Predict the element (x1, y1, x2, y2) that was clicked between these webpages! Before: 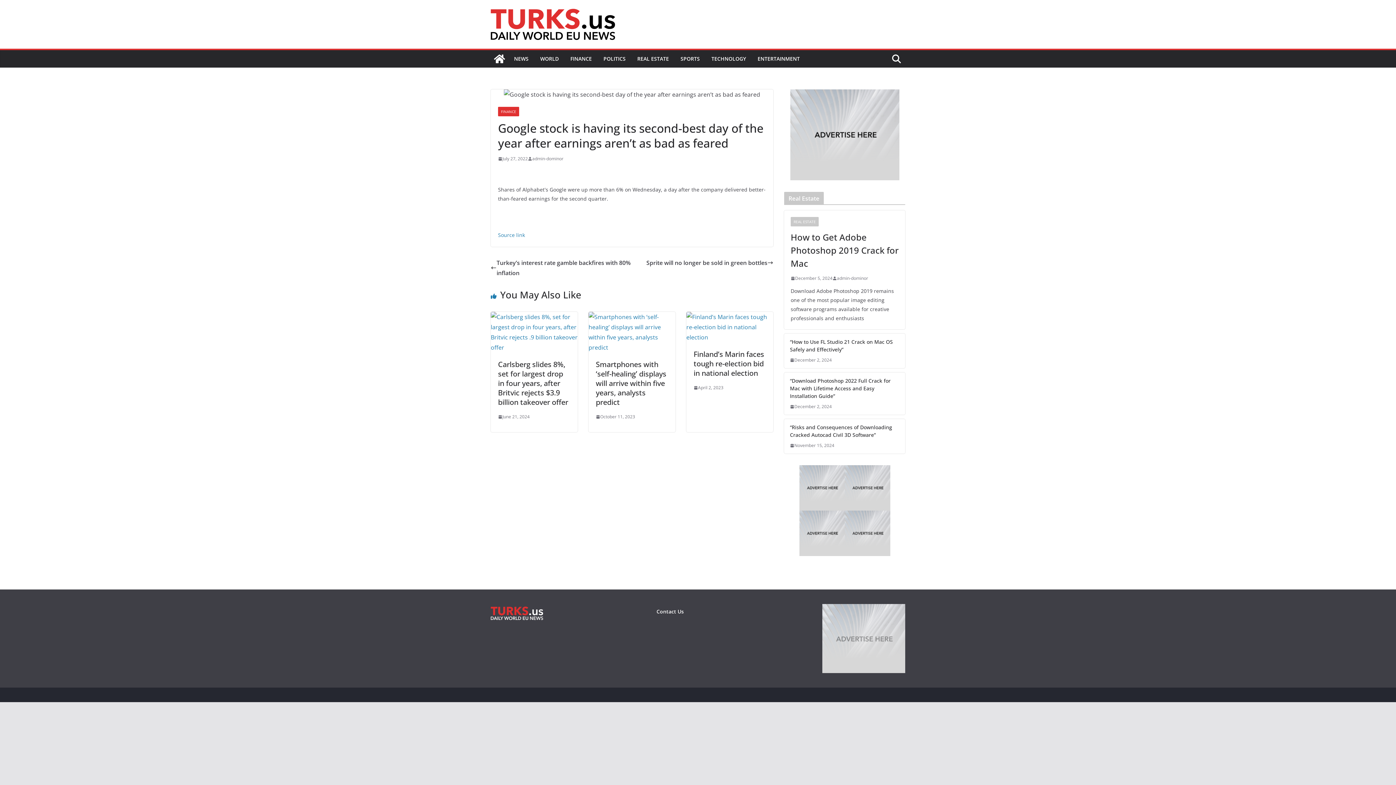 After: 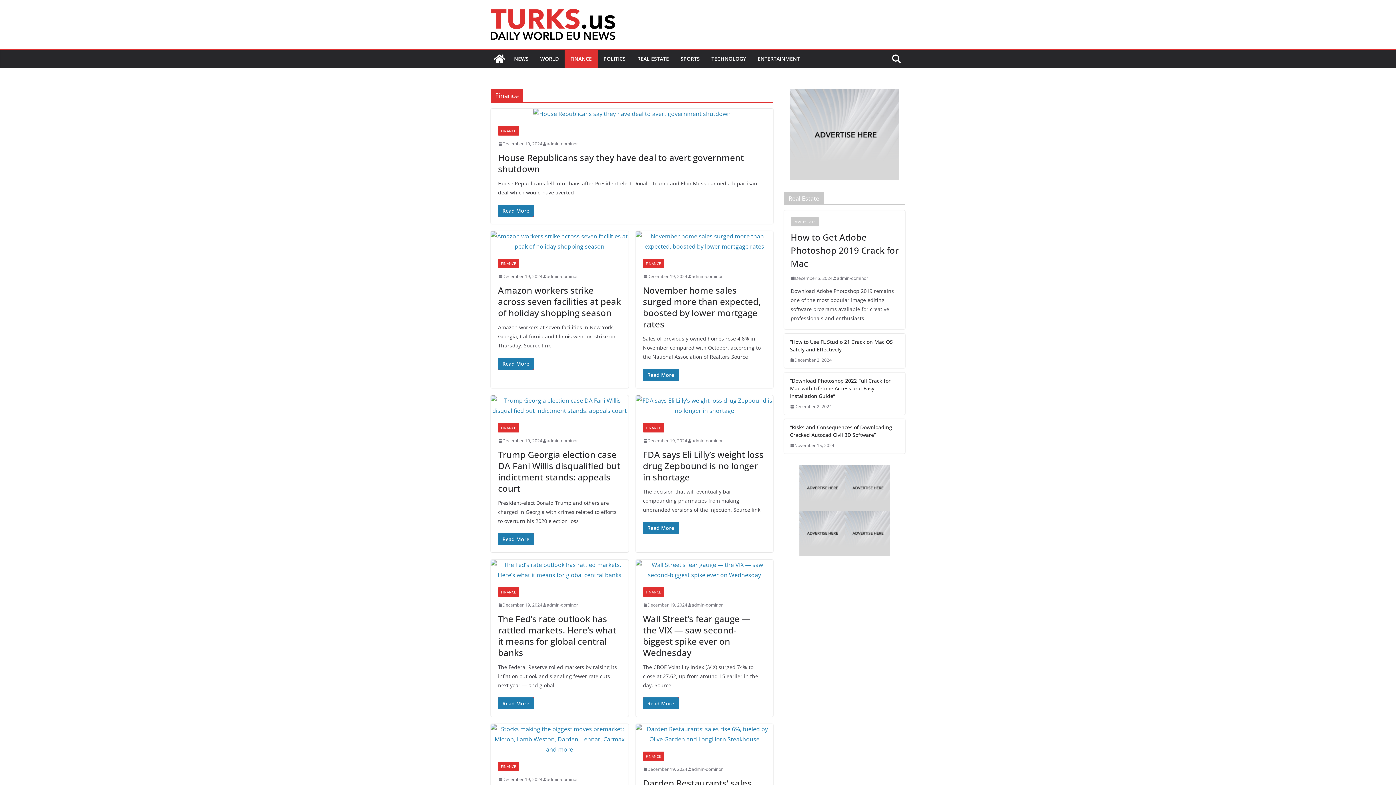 Action: bbox: (570, 53, 592, 64) label: FINANCE